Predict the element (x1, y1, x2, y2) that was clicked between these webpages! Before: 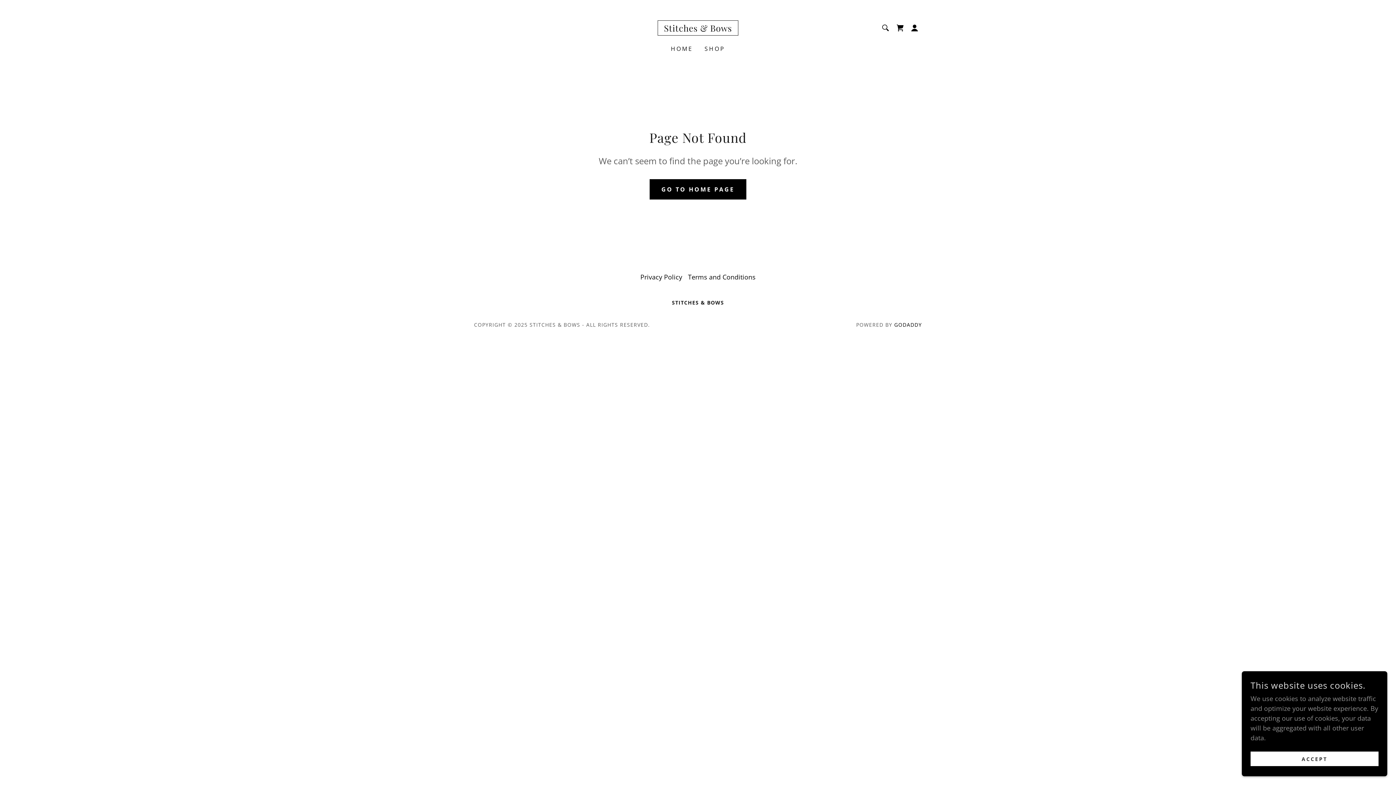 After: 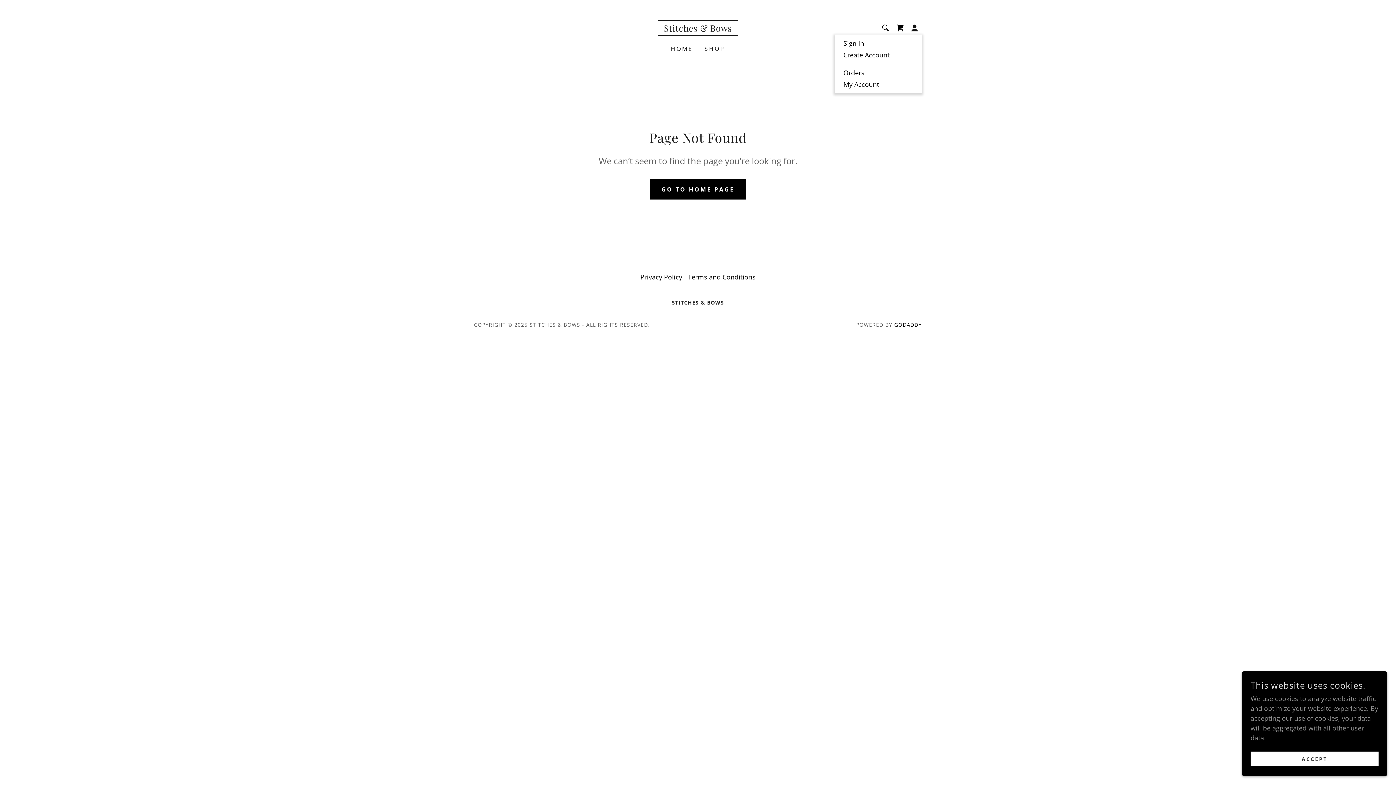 Action: bbox: (907, 20, 922, 35)